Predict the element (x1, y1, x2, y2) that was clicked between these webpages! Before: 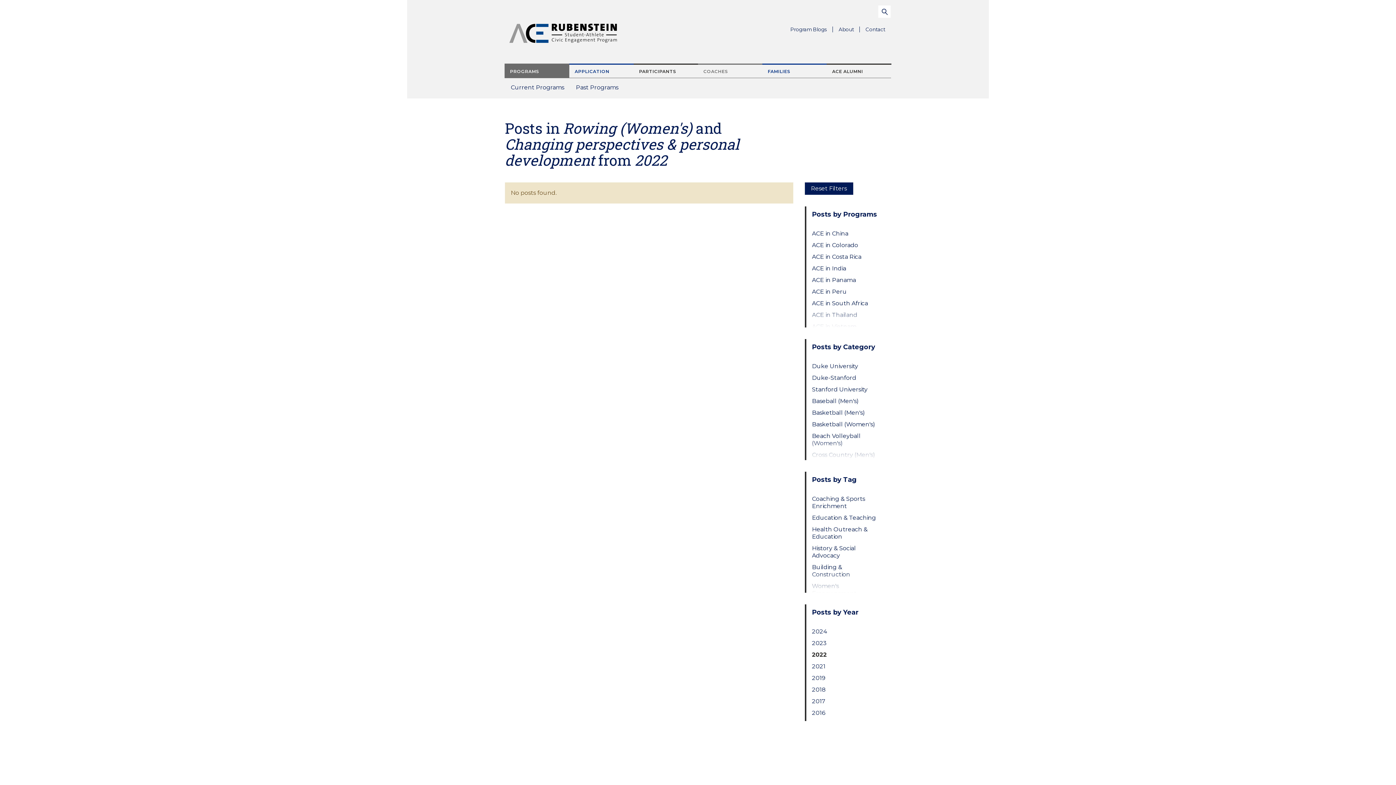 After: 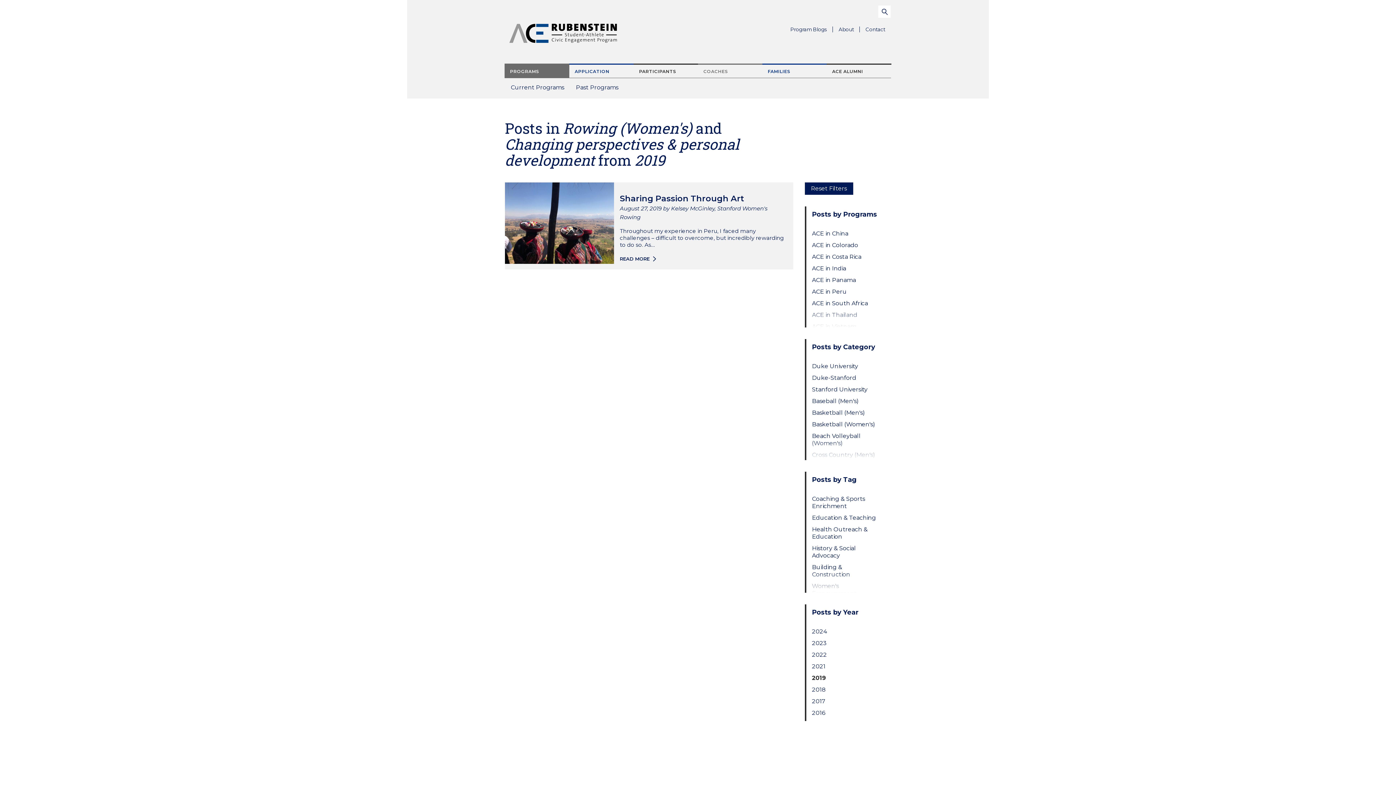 Action: bbox: (812, 674, 879, 682) label: 2019